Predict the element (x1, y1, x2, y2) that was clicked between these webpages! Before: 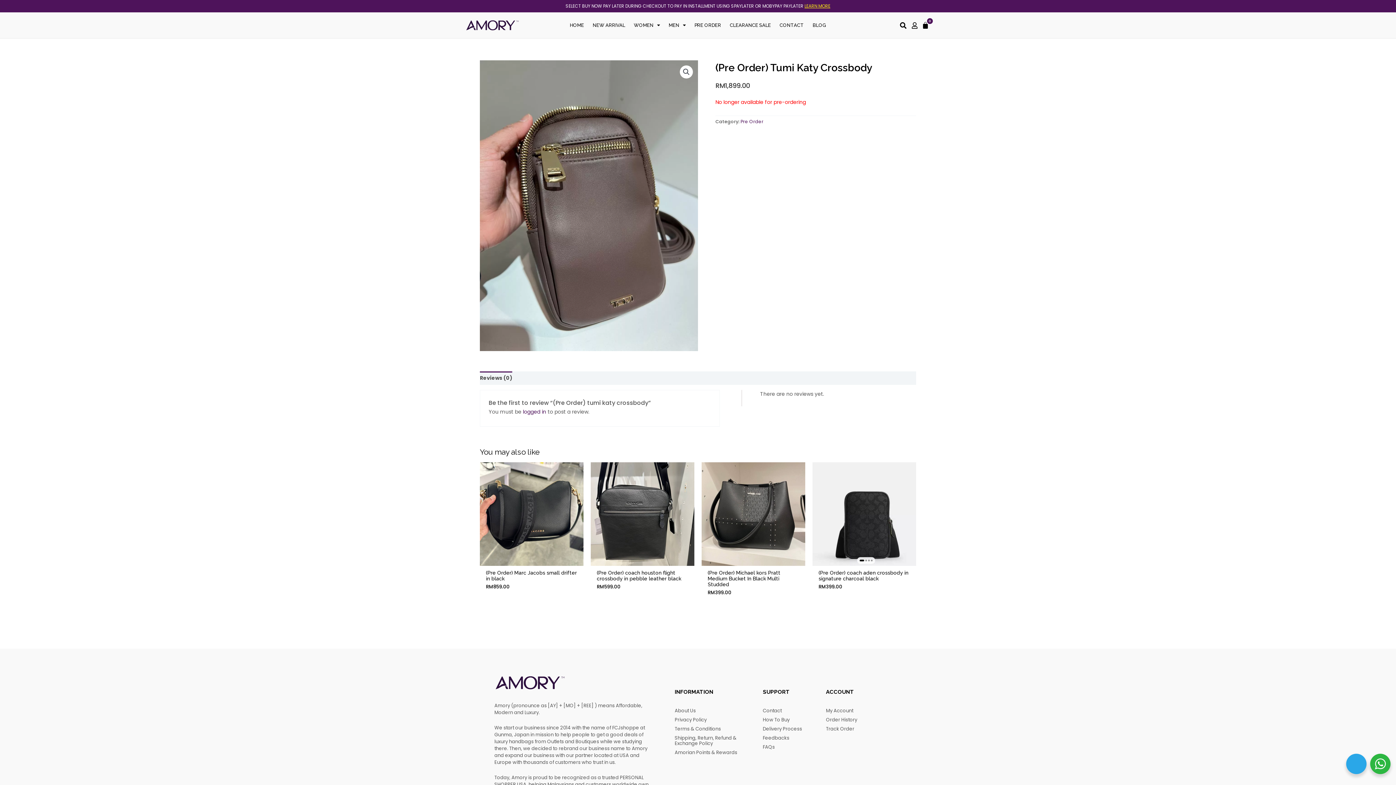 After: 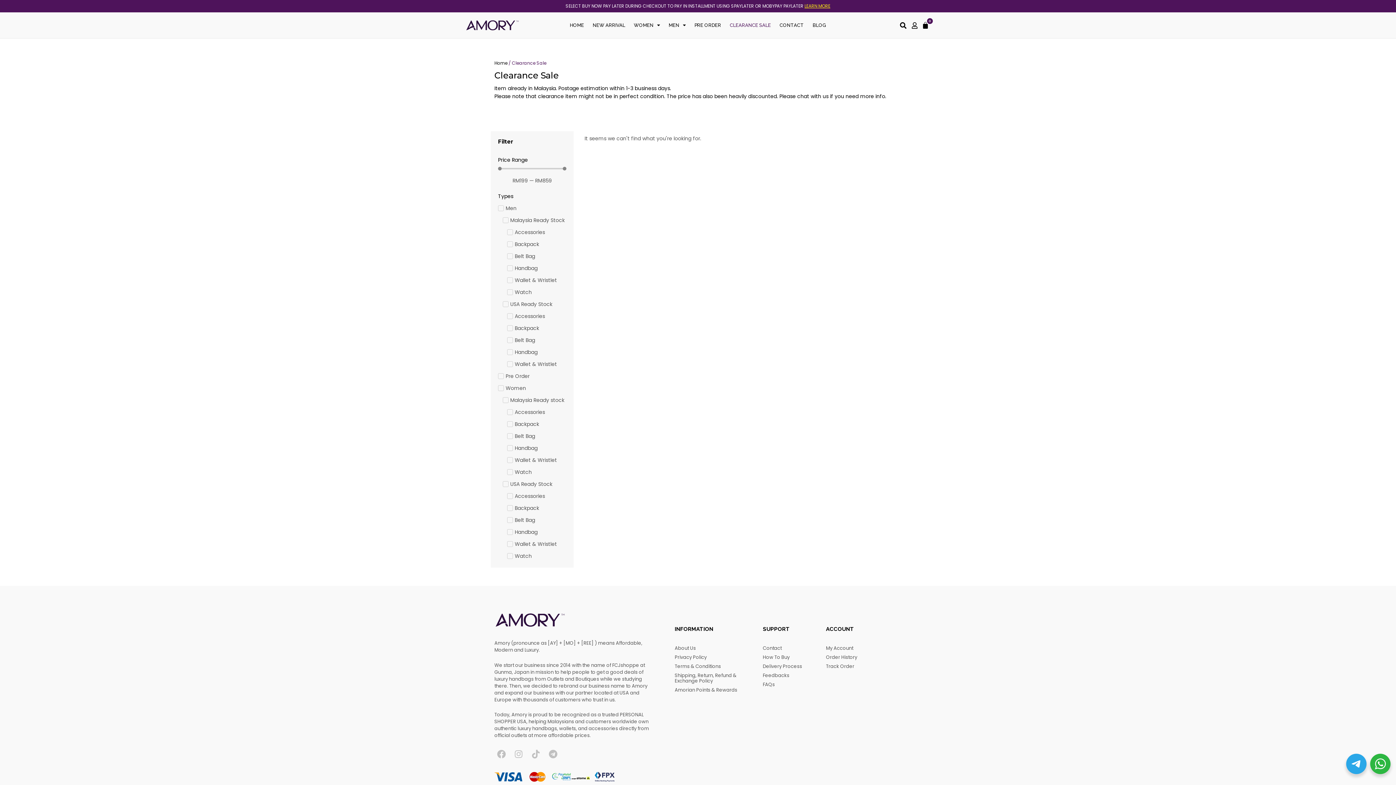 Action: label: CLEARANCE SALE bbox: (725, 17, 775, 32)